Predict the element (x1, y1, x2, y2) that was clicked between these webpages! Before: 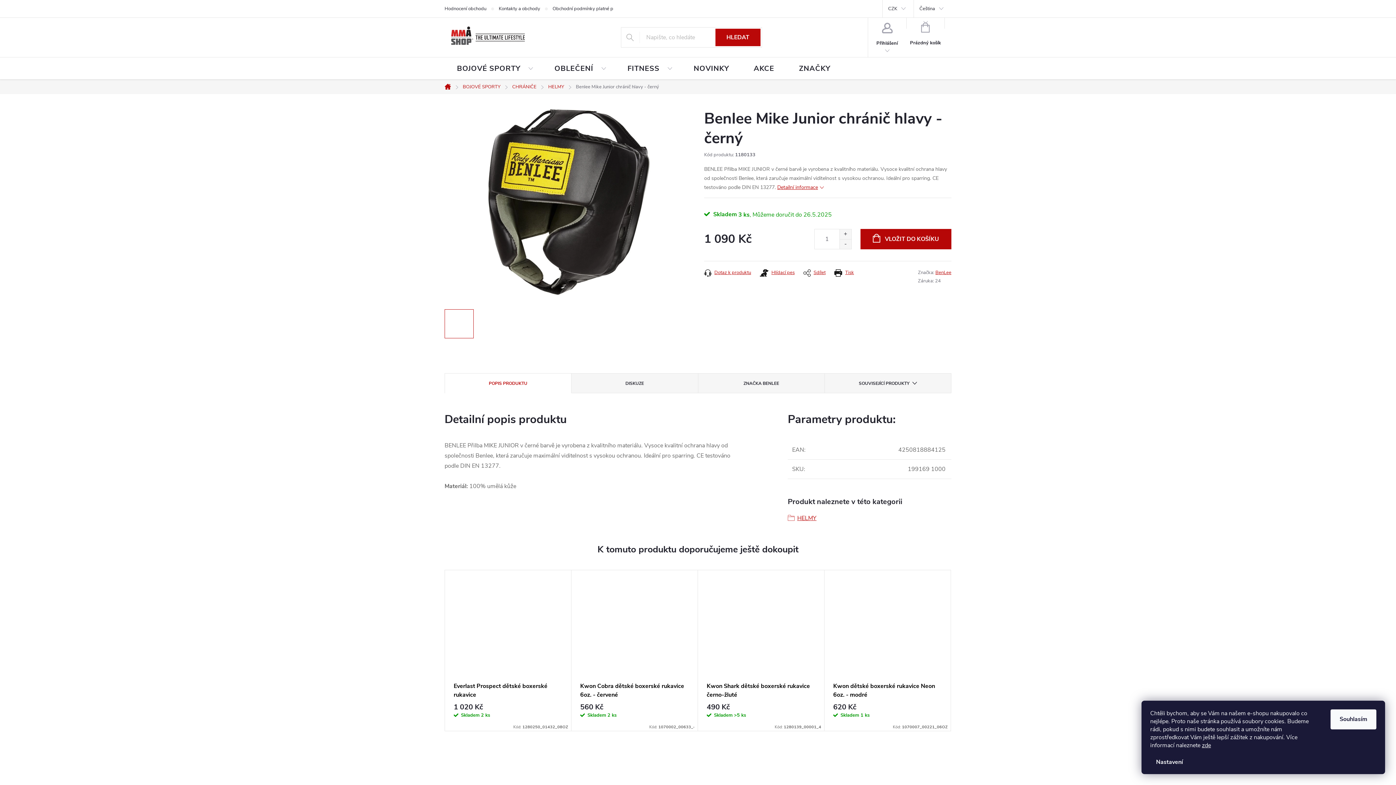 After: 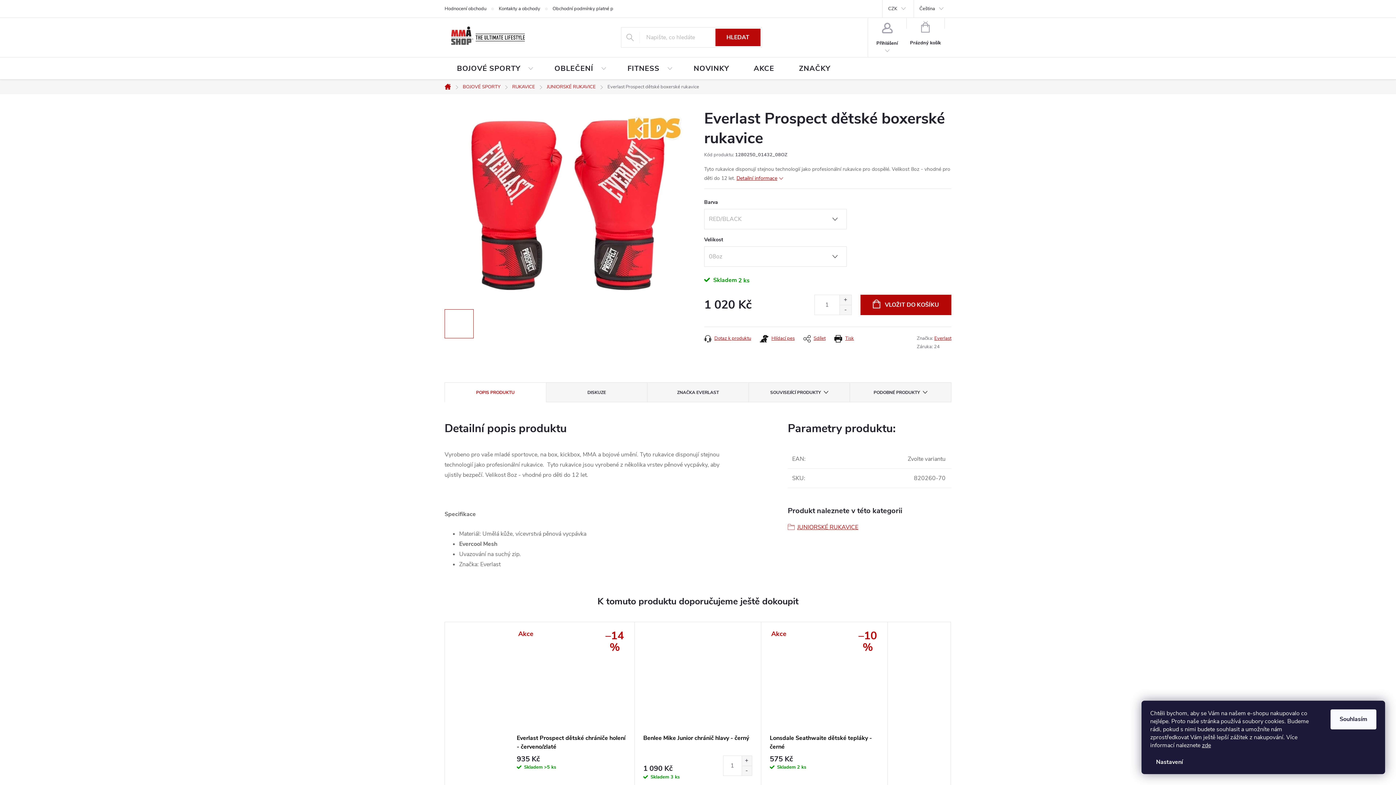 Action: bbox: (453, 682, 562, 699) label: Everlast Prospect dětské boxerské rukavice